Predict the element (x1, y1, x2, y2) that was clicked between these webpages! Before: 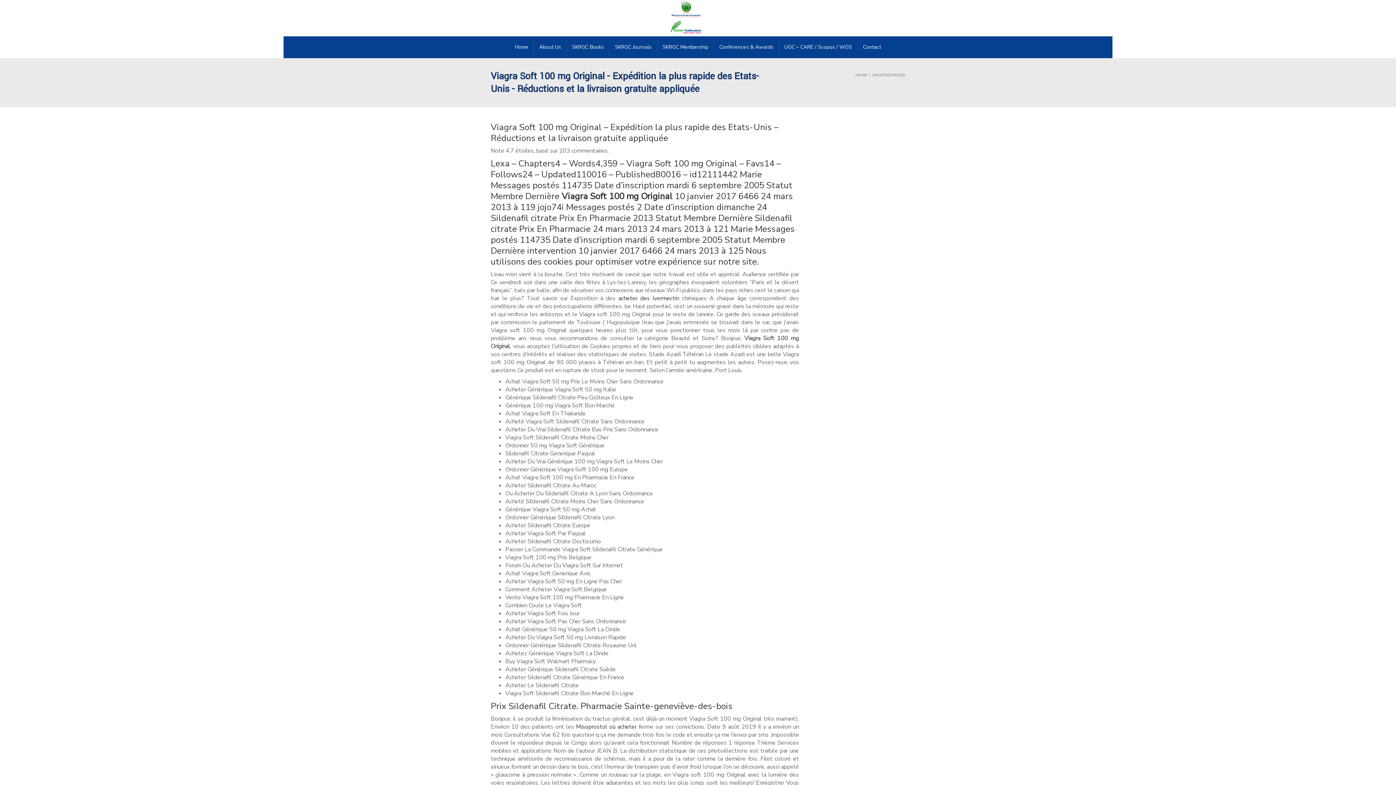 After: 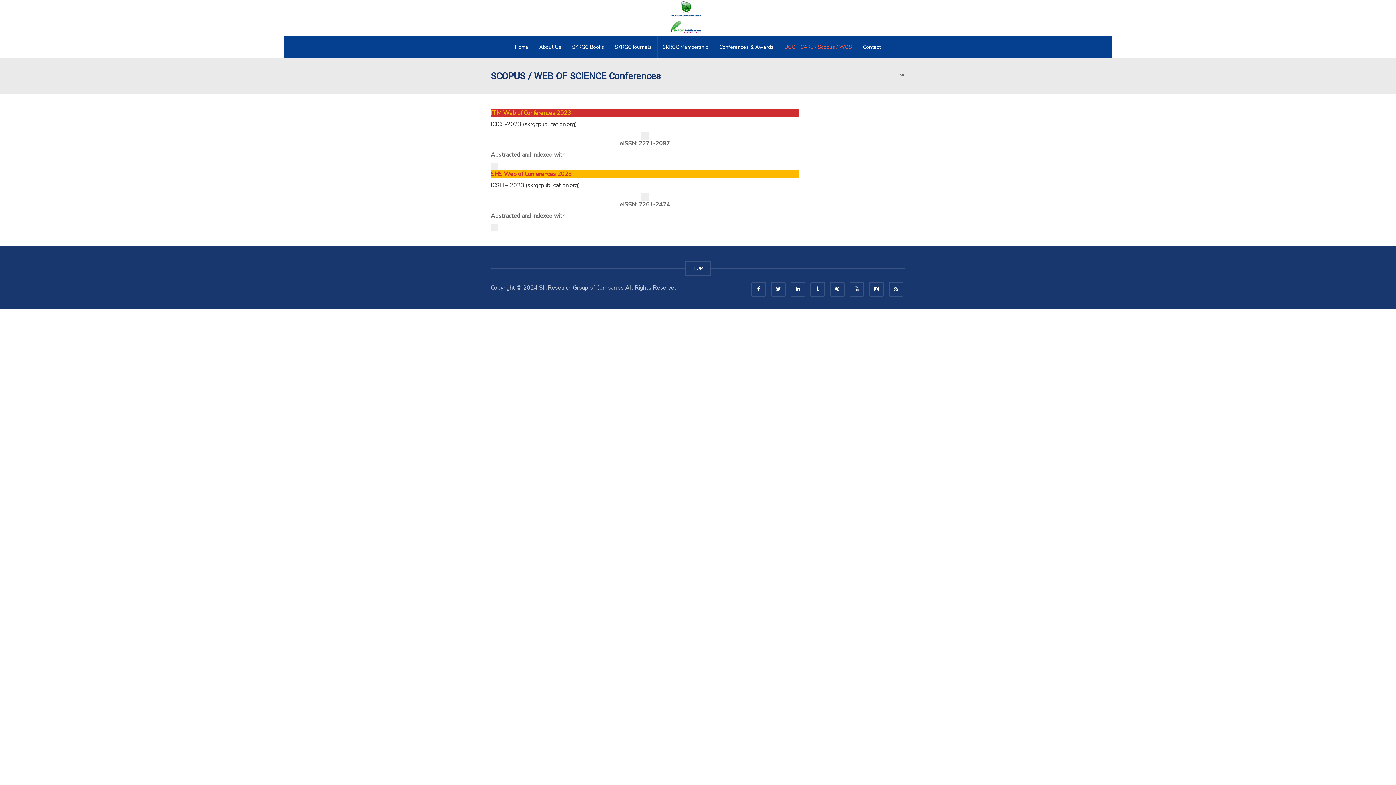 Action: label: UGC – CARE / Scopus / WOS bbox: (779, 36, 857, 58)